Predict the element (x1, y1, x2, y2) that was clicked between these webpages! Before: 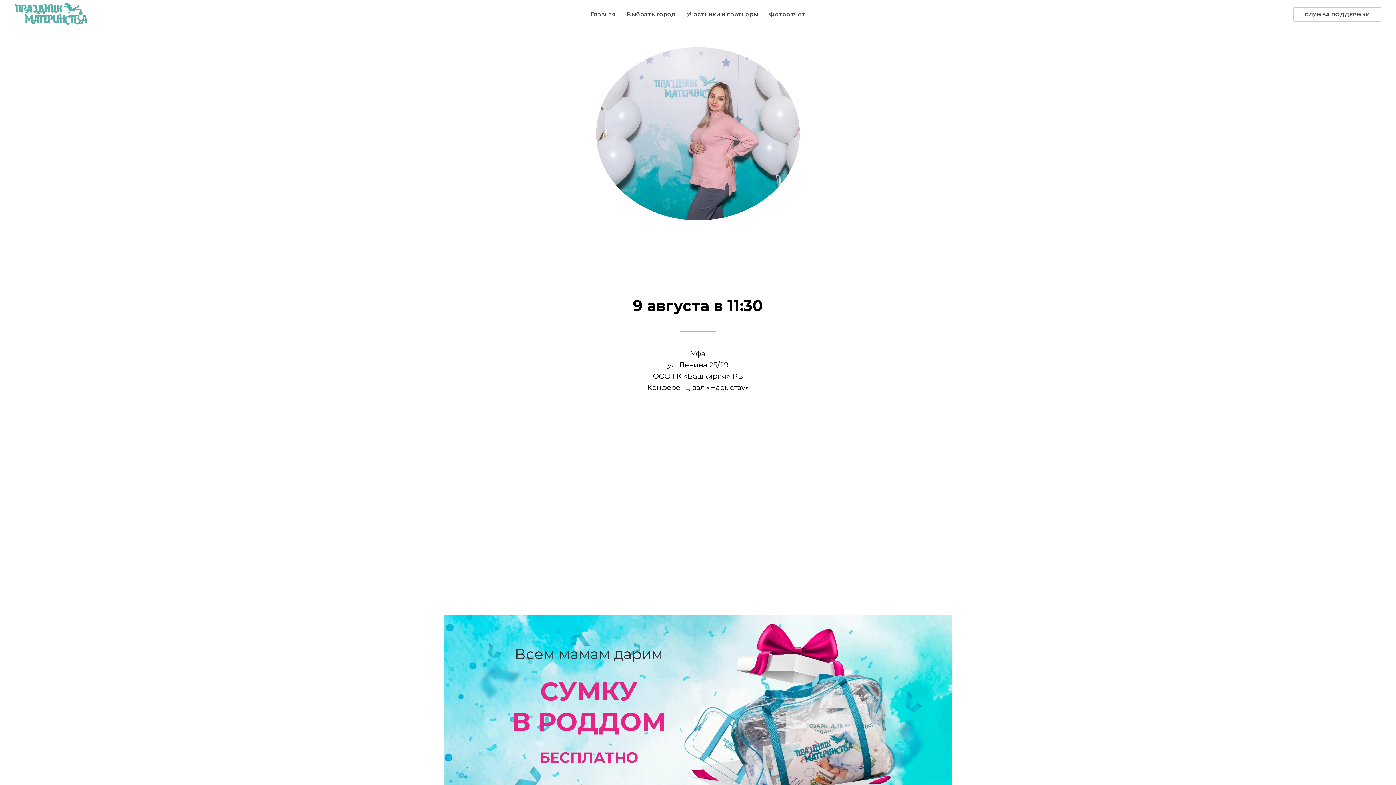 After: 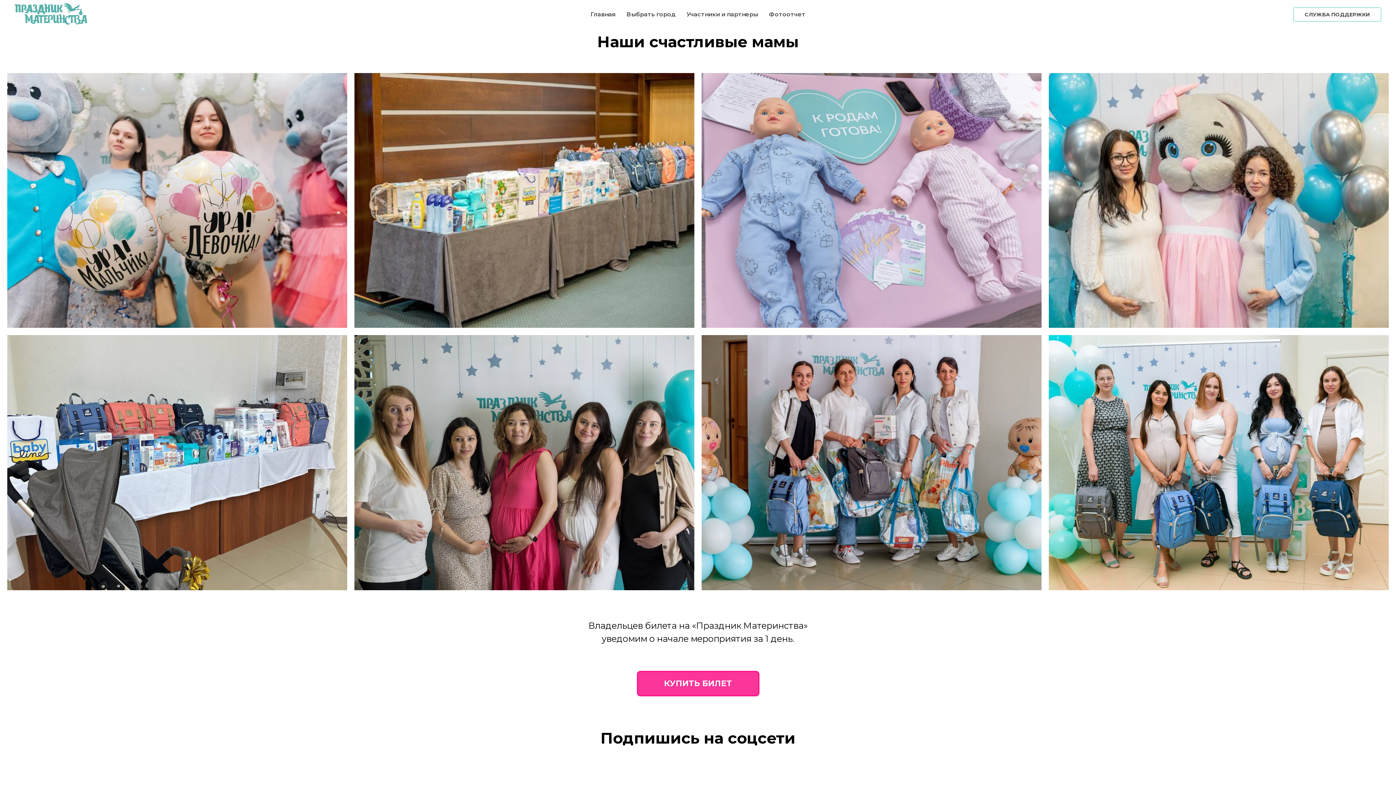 Action: bbox: (686, 10, 758, 17) label: Участники и партнеры